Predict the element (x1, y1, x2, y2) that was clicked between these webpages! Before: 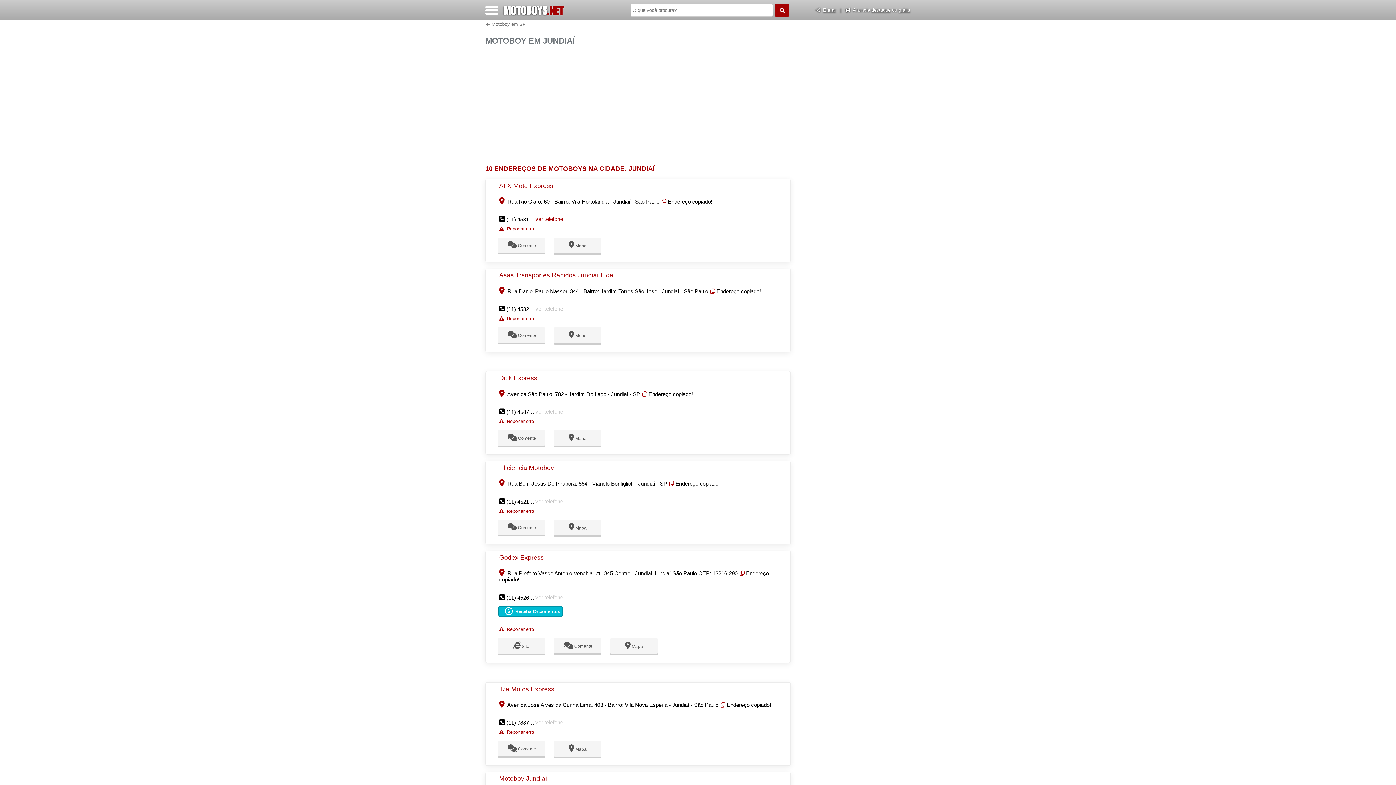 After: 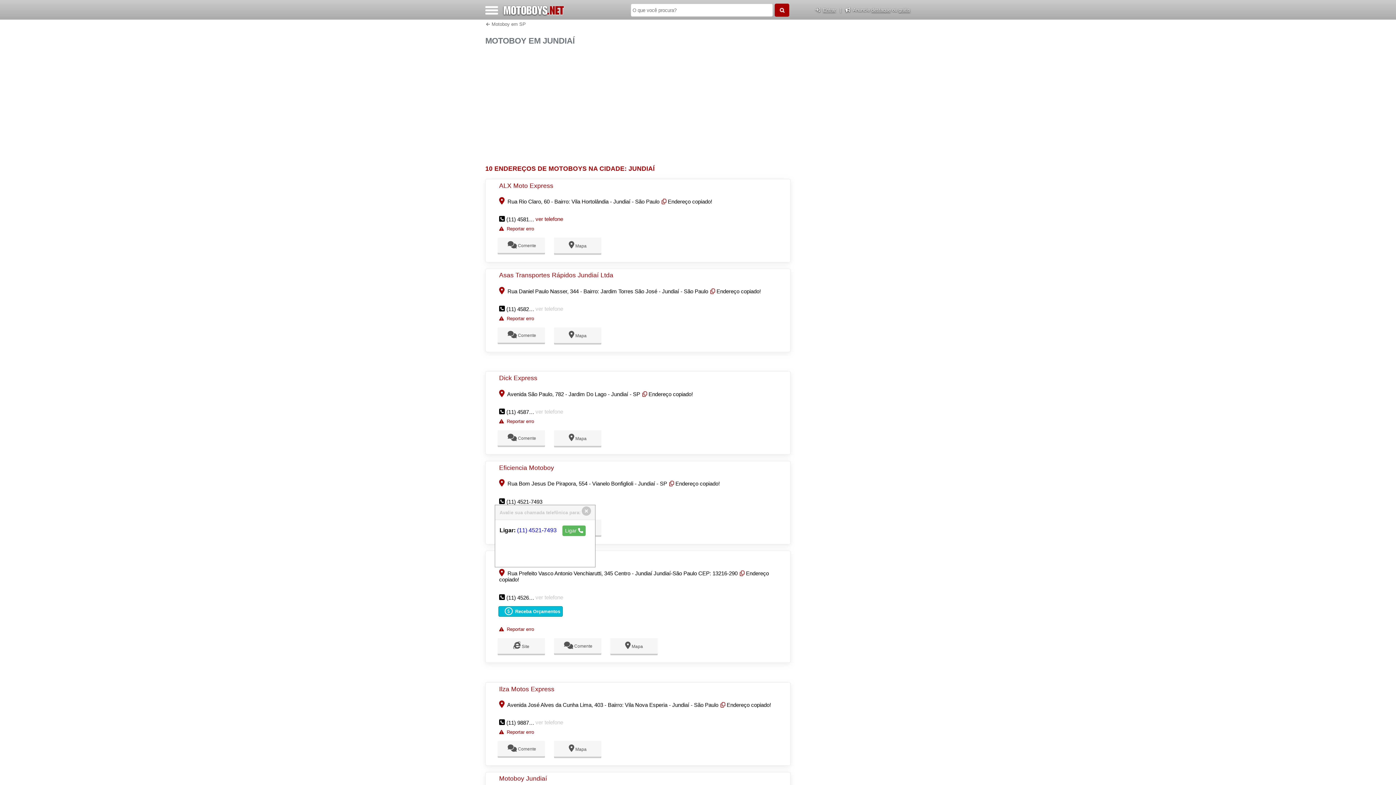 Action: bbox: (535, 498, 563, 504) label: ver telefone